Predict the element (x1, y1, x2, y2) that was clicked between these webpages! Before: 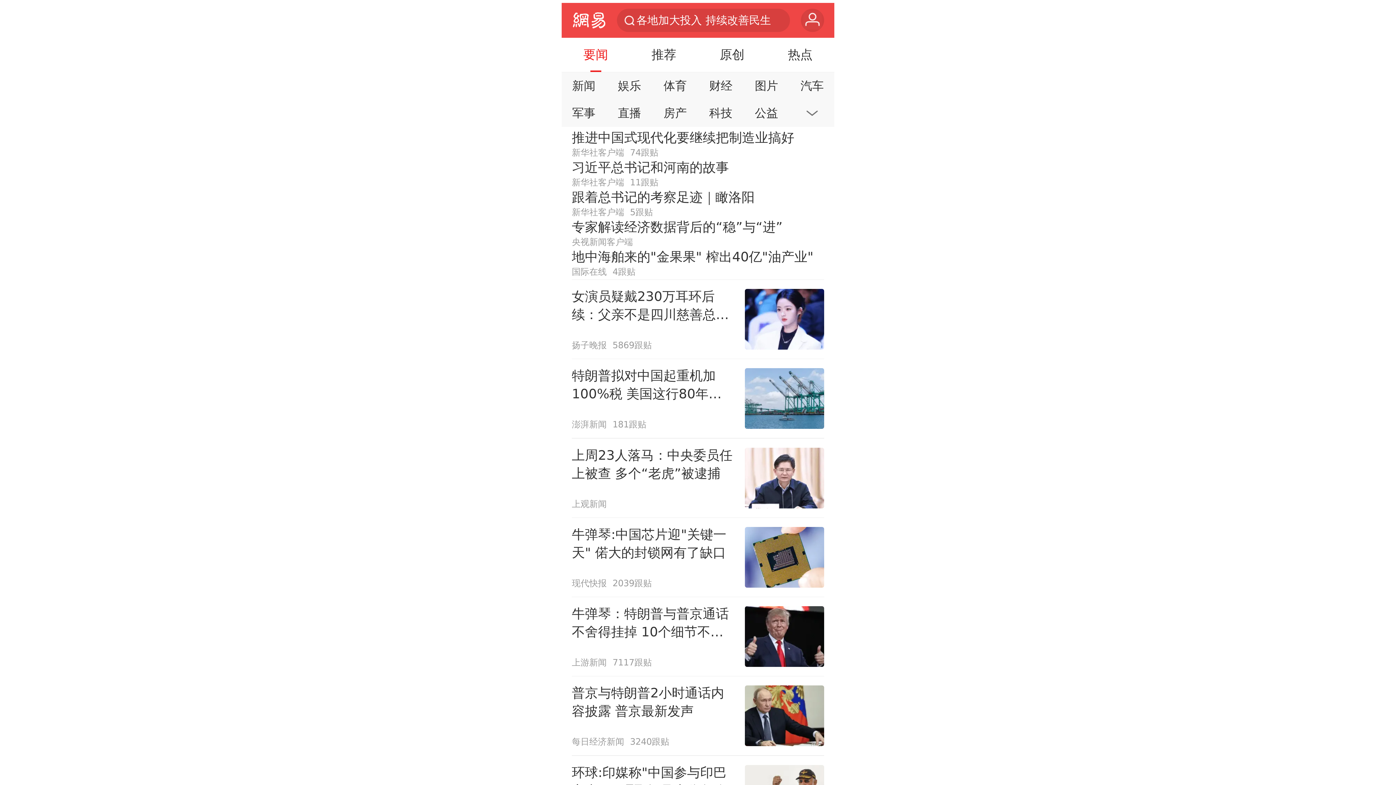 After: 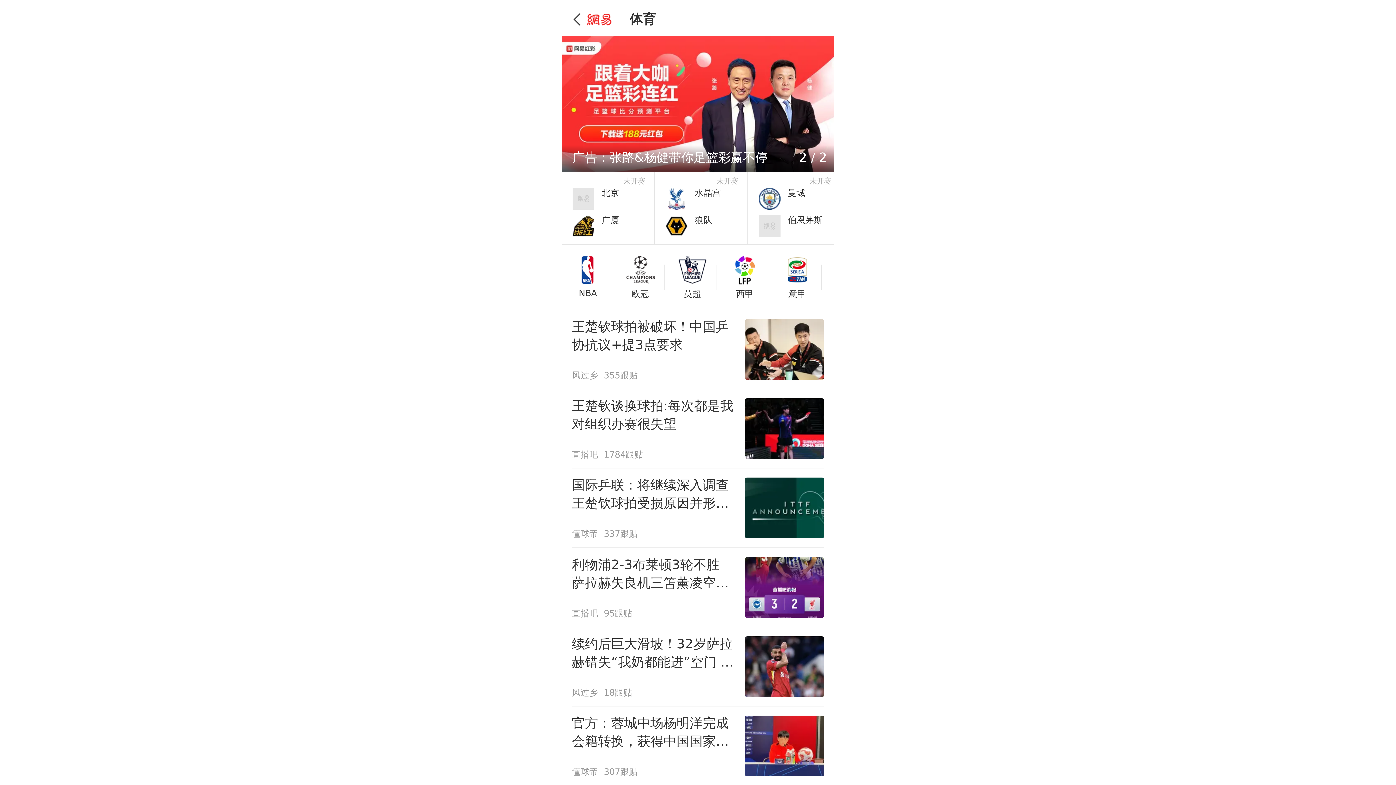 Action: bbox: (655, 74, 695, 97) label: 体育